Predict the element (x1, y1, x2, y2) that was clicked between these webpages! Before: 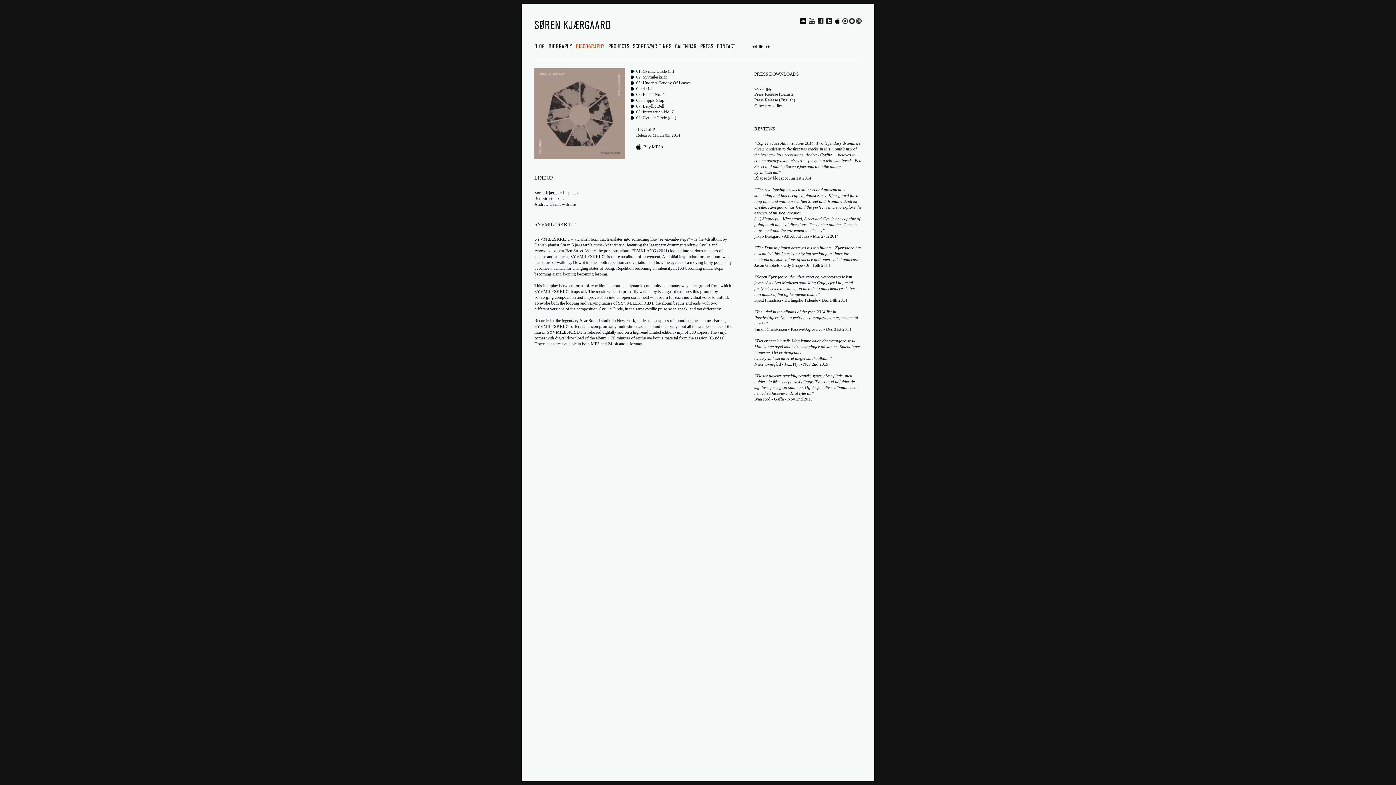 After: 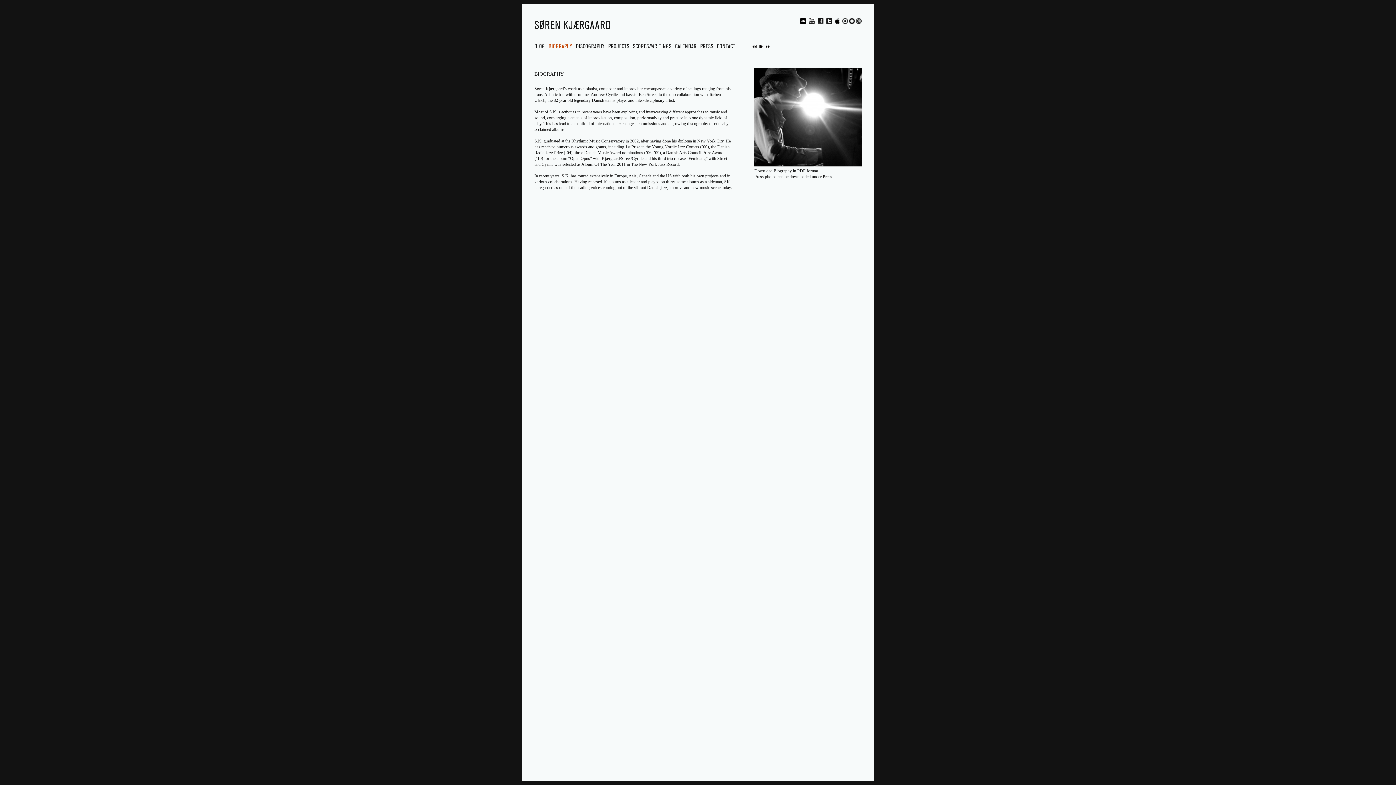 Action: bbox: (548, 43, 572, 49) label: BIOGRAPHY